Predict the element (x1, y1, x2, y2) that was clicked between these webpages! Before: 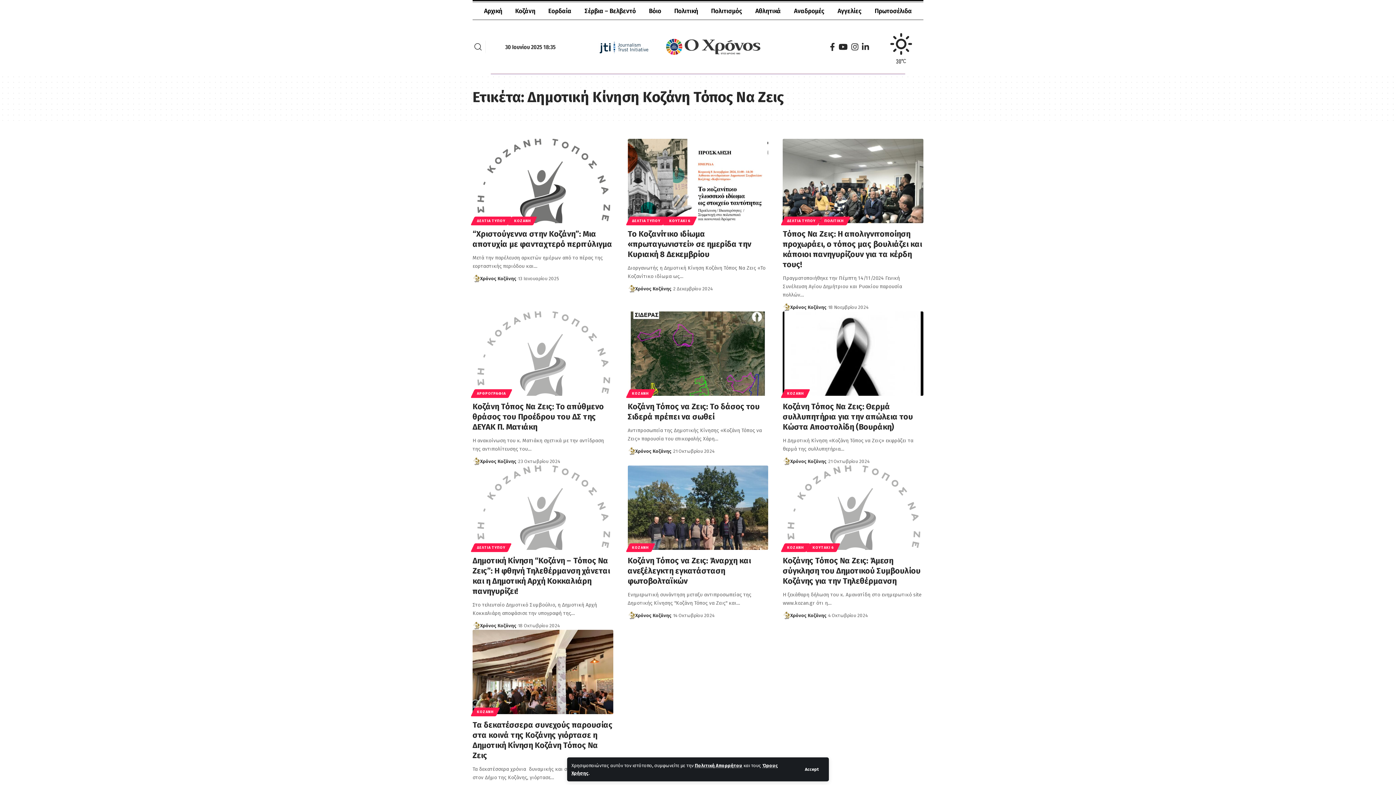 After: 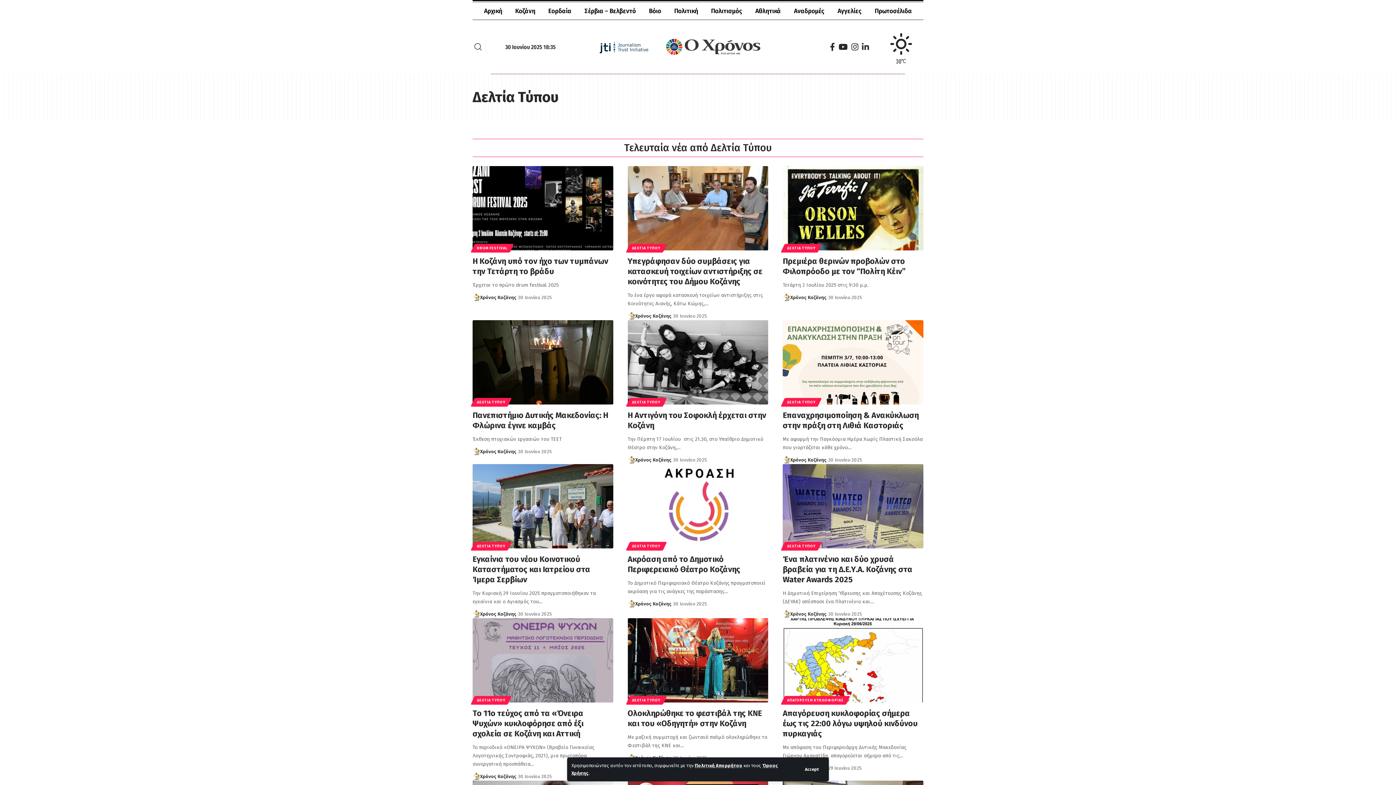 Action: bbox: (782, 216, 820, 225) label: ΔΕΛΤΙΑ ΤΥΠΟΥ